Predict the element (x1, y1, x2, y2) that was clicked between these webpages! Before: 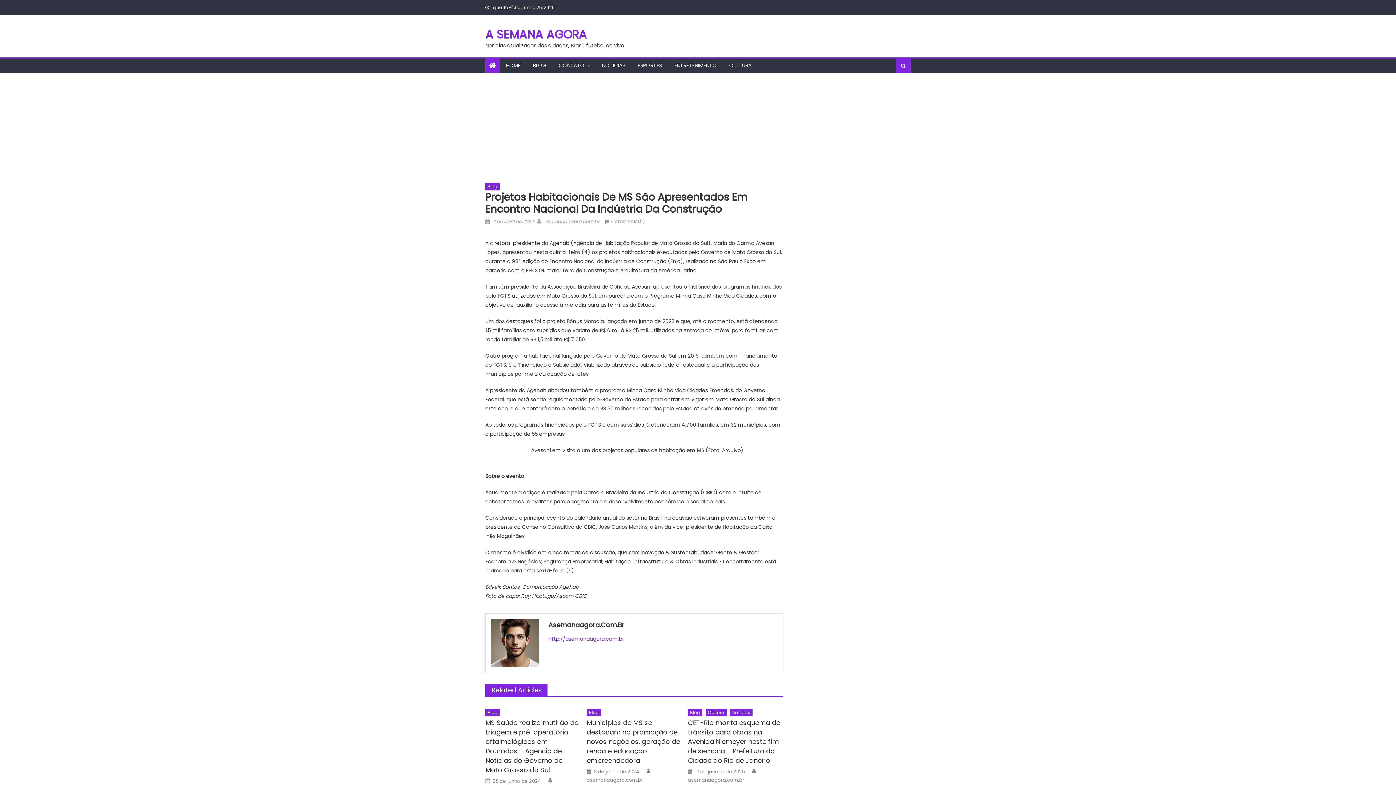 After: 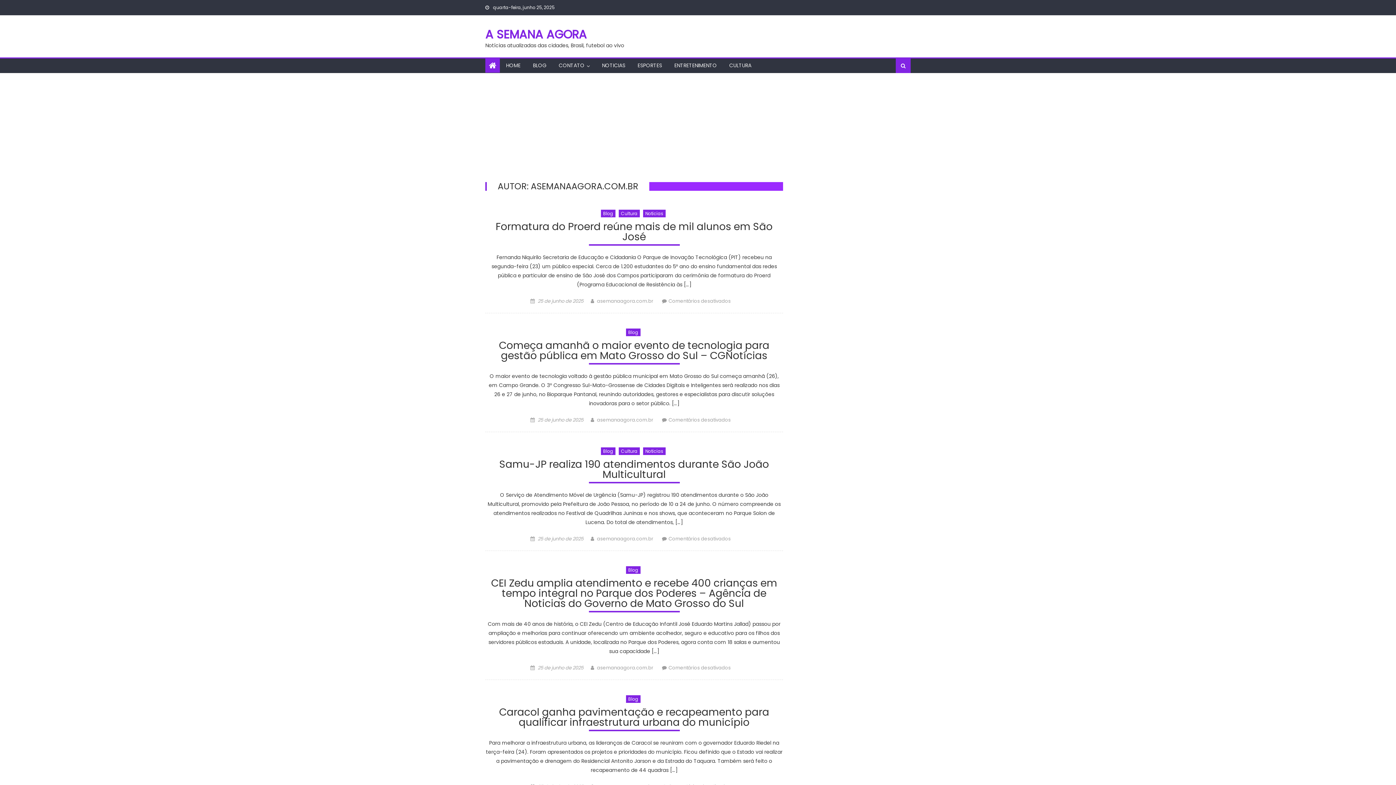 Action: label: asemanaagora.com.br bbox: (586, 777, 643, 784)